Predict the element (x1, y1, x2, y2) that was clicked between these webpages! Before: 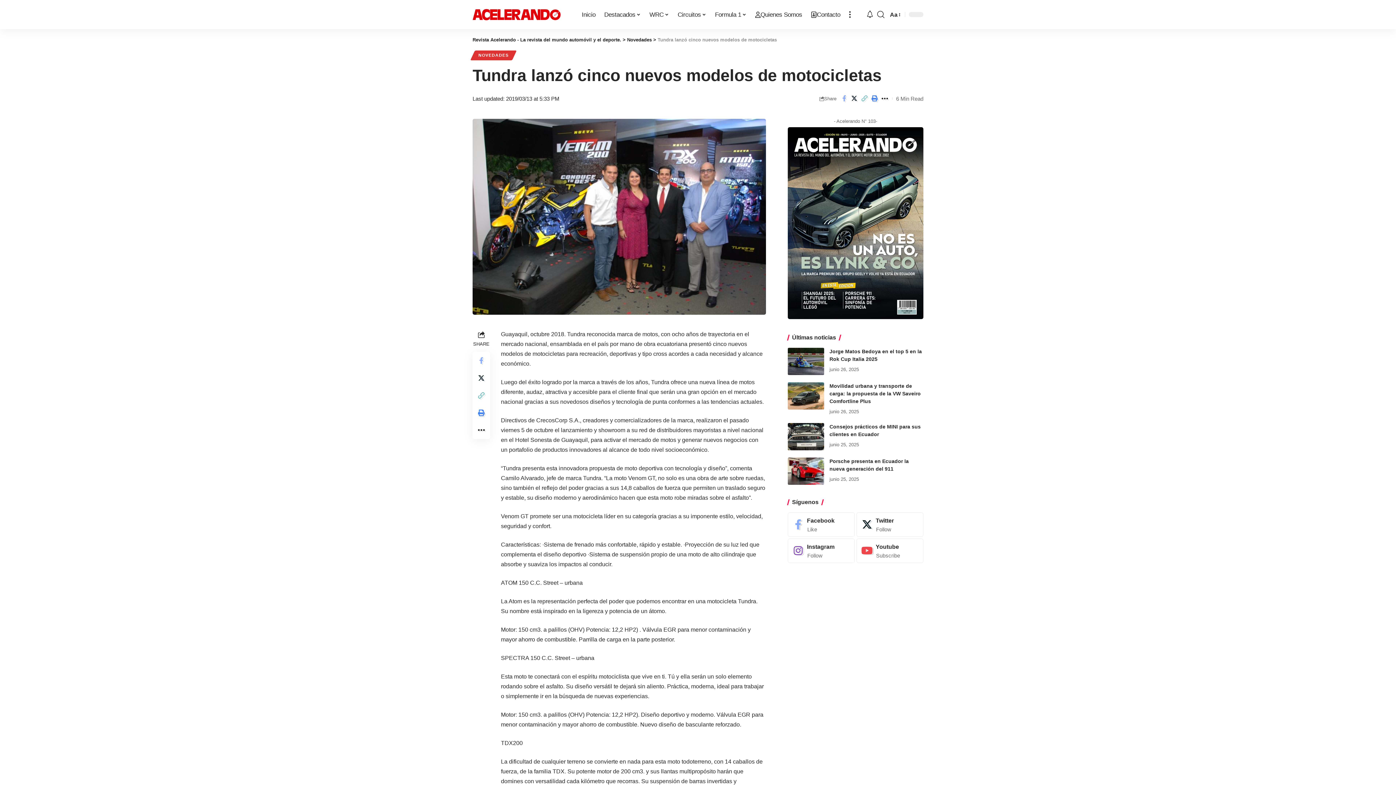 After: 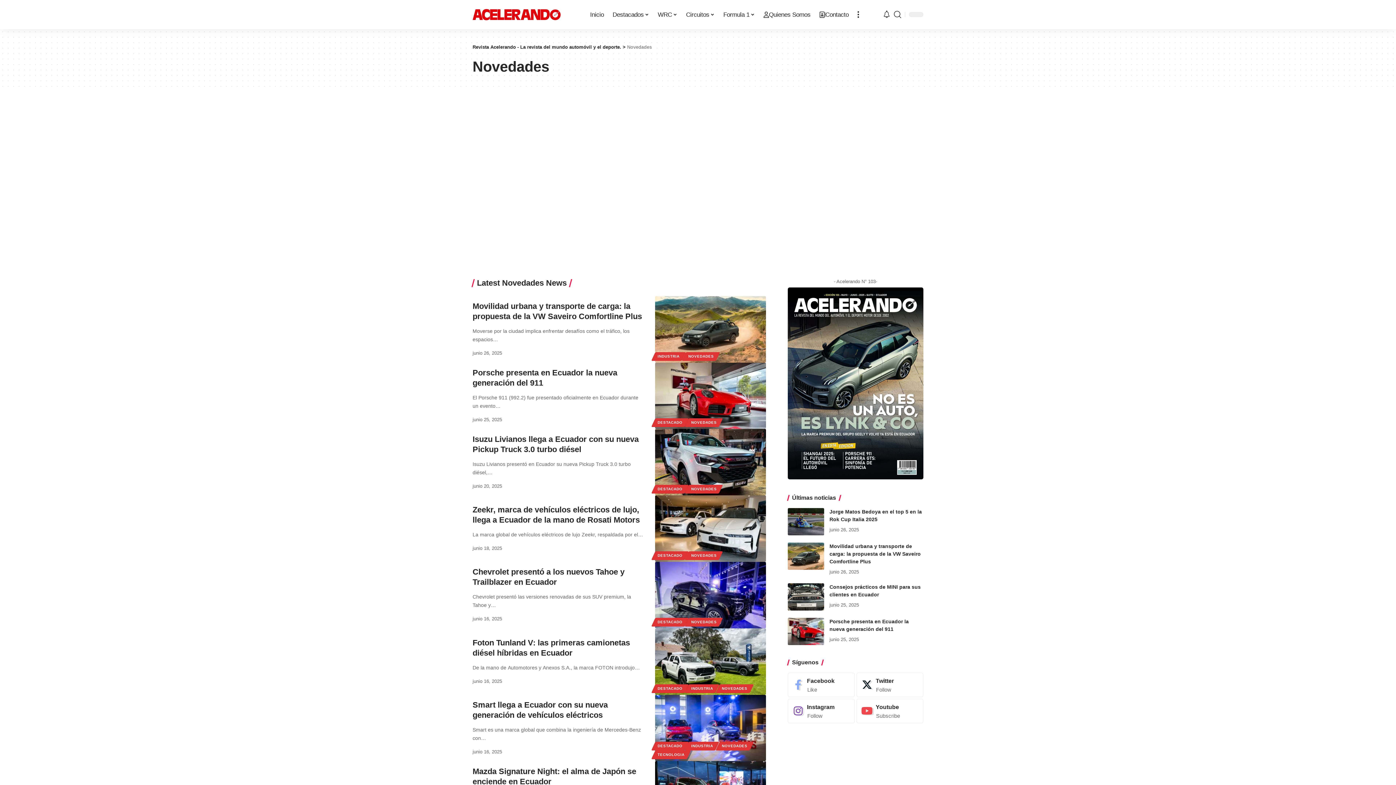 Action: label: NOVEDADES bbox: (472, 50, 514, 60)